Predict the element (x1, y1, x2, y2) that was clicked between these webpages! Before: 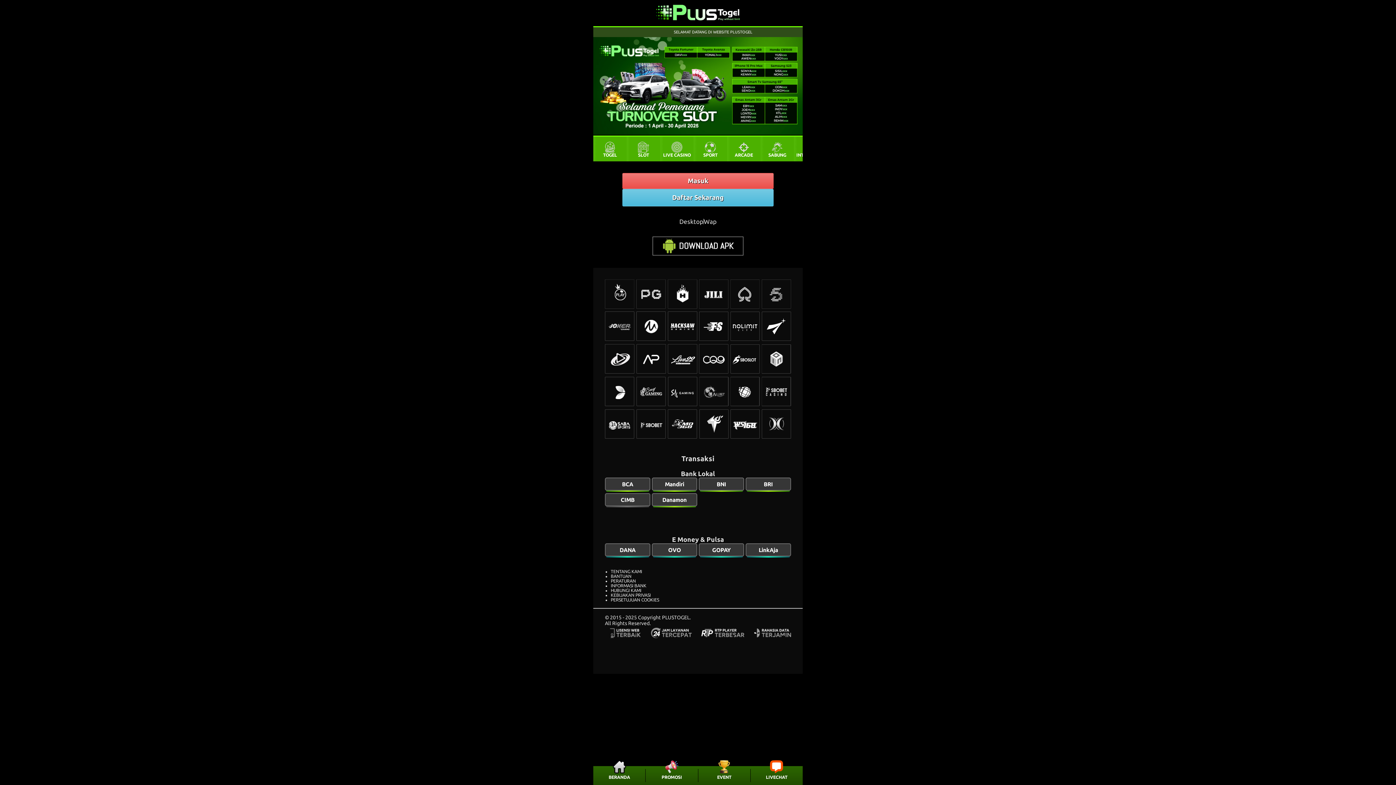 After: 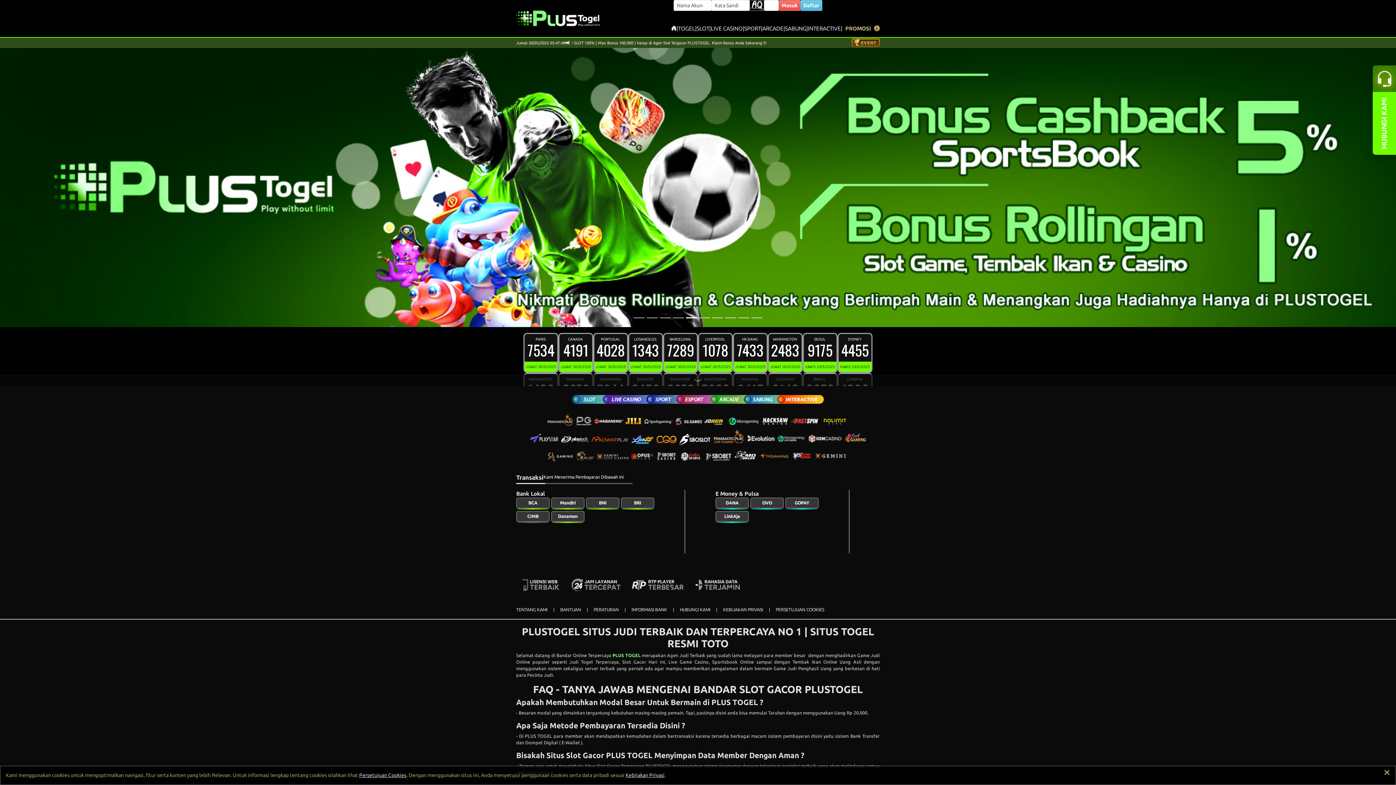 Action: bbox: (622, 189, 773, 206) label: Daftar Sekarang